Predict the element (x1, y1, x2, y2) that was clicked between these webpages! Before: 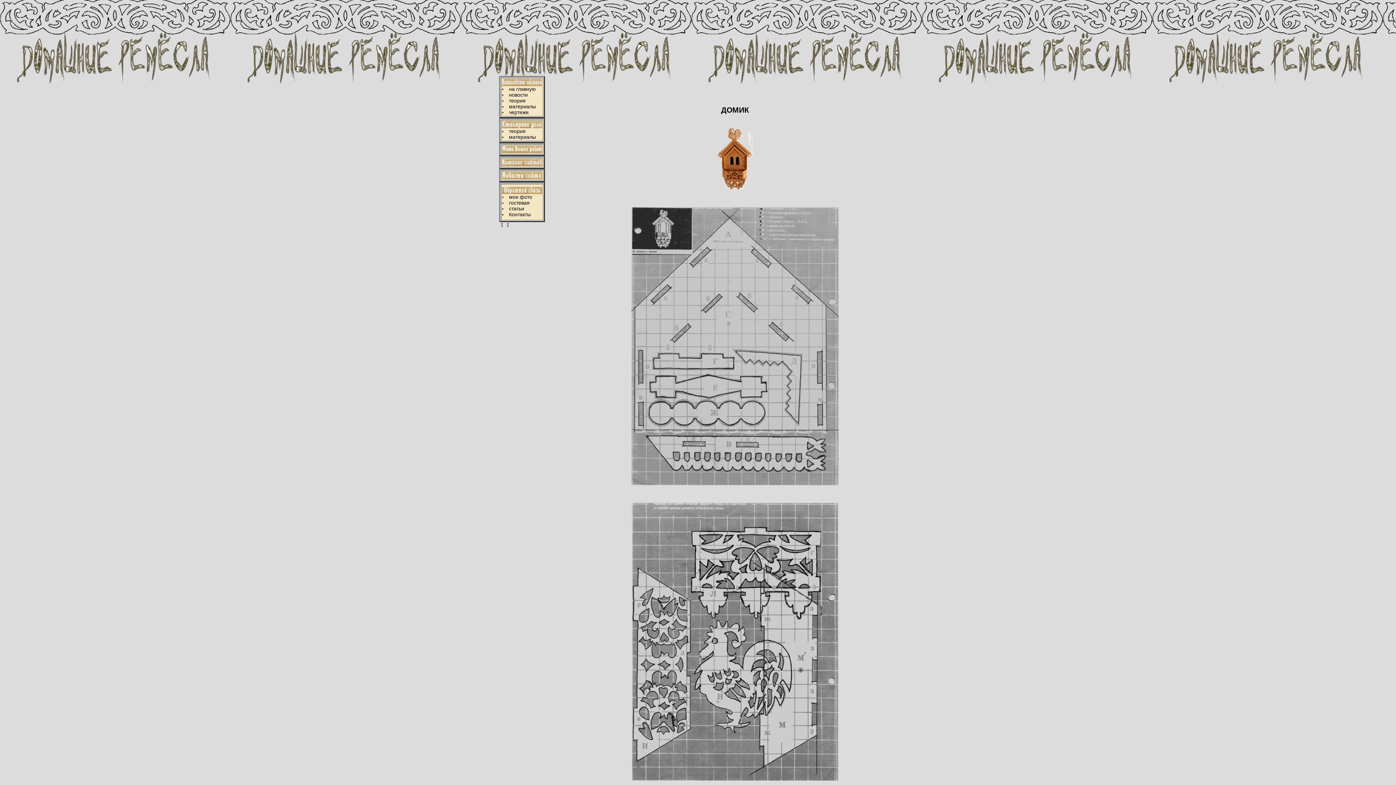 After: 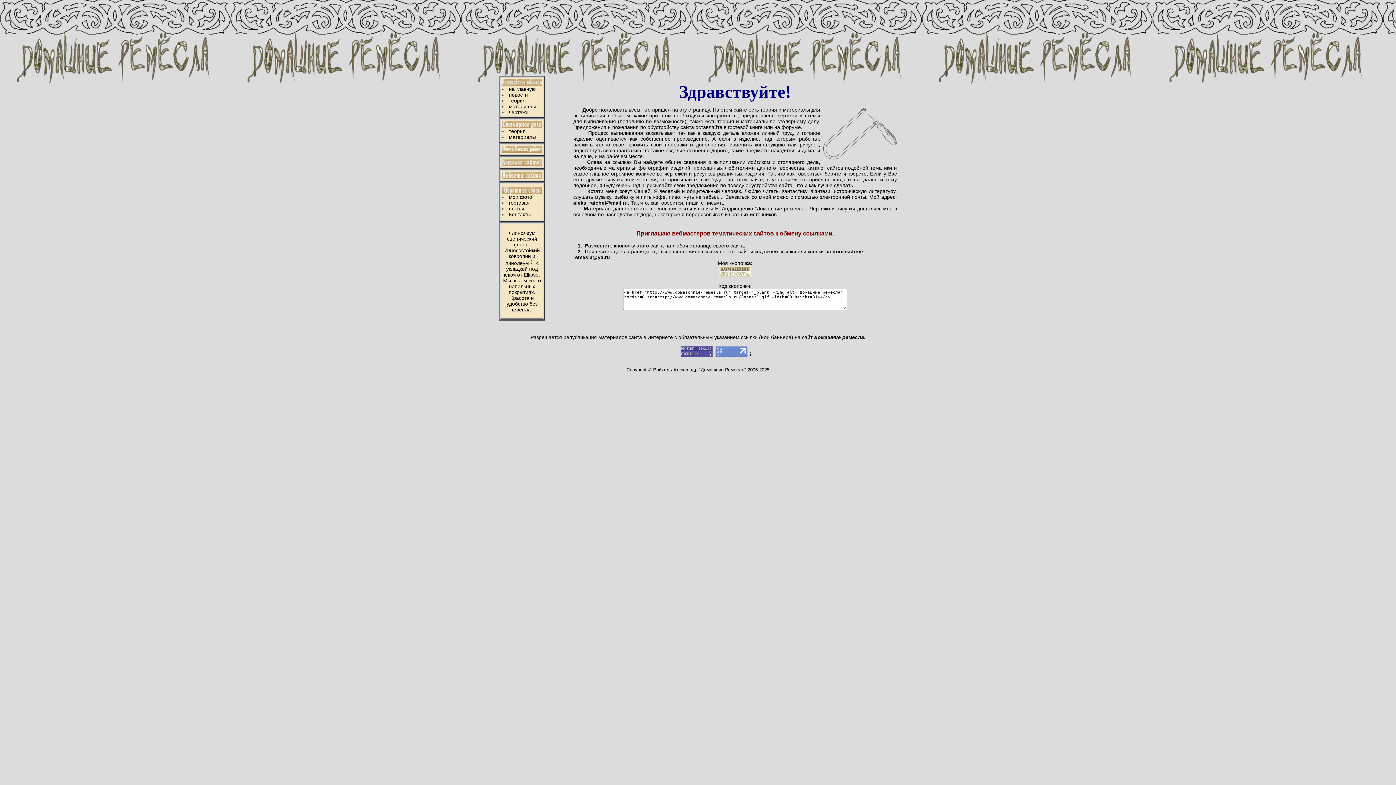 Action: bbox: (509, 86, 536, 92) label: на главную